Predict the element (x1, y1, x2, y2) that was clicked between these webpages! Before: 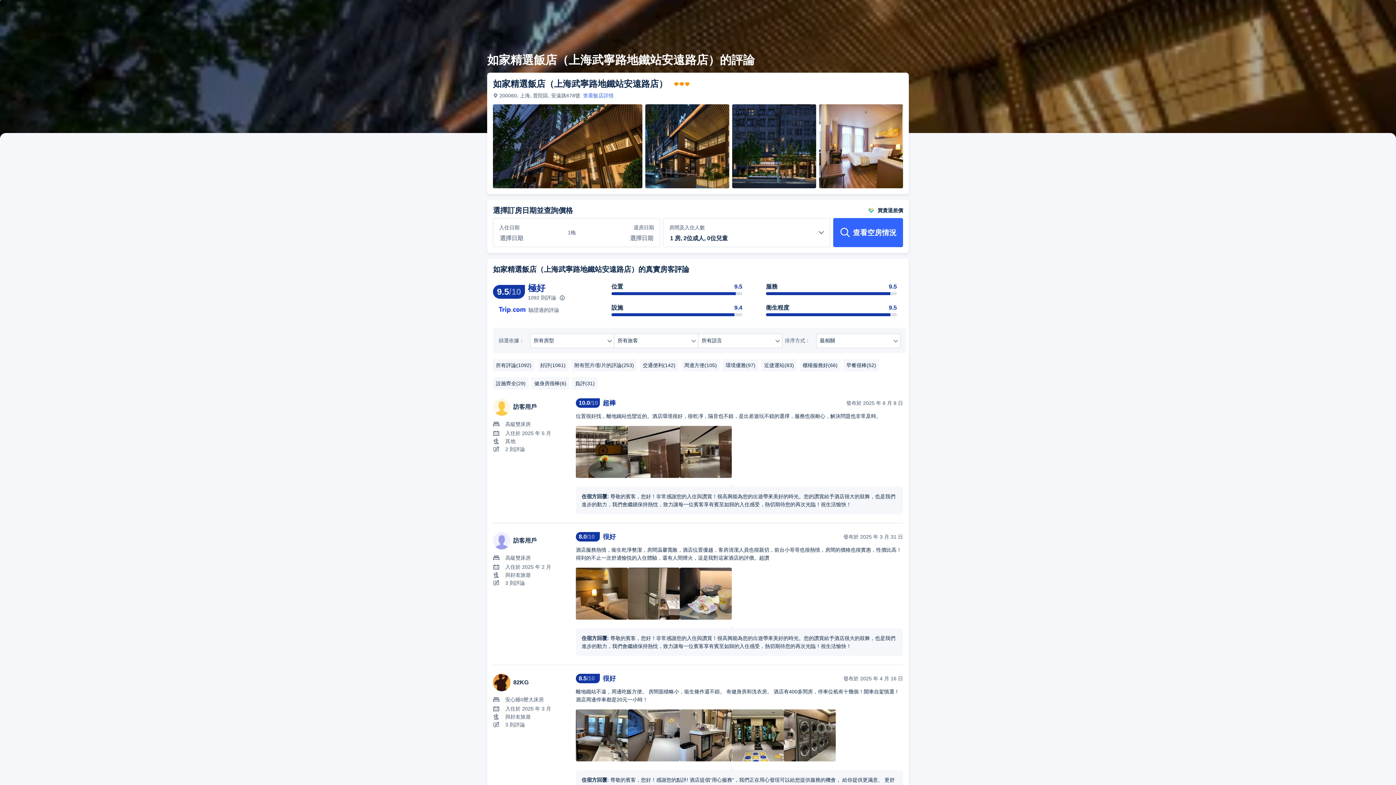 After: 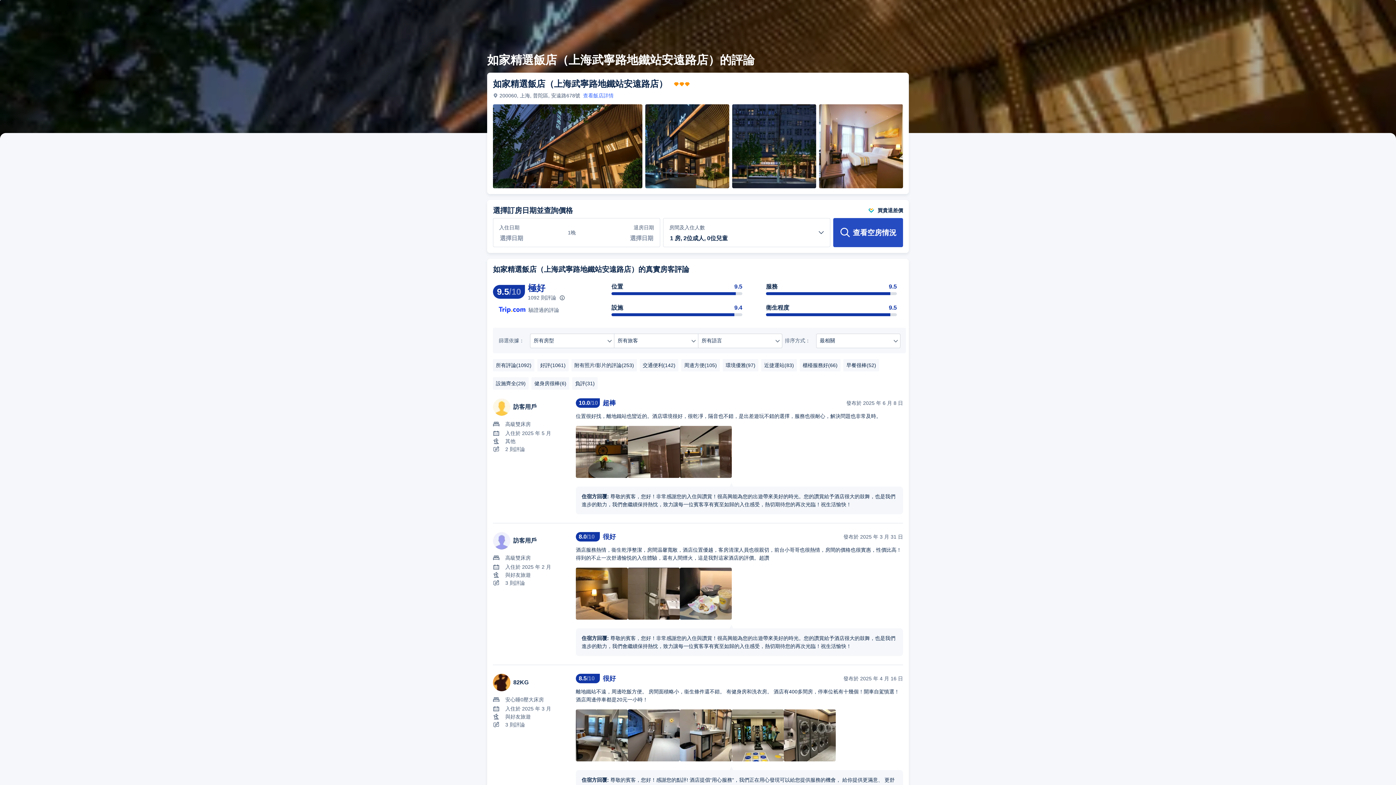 Action: label: 查看空房情況 bbox: (833, 218, 903, 247)